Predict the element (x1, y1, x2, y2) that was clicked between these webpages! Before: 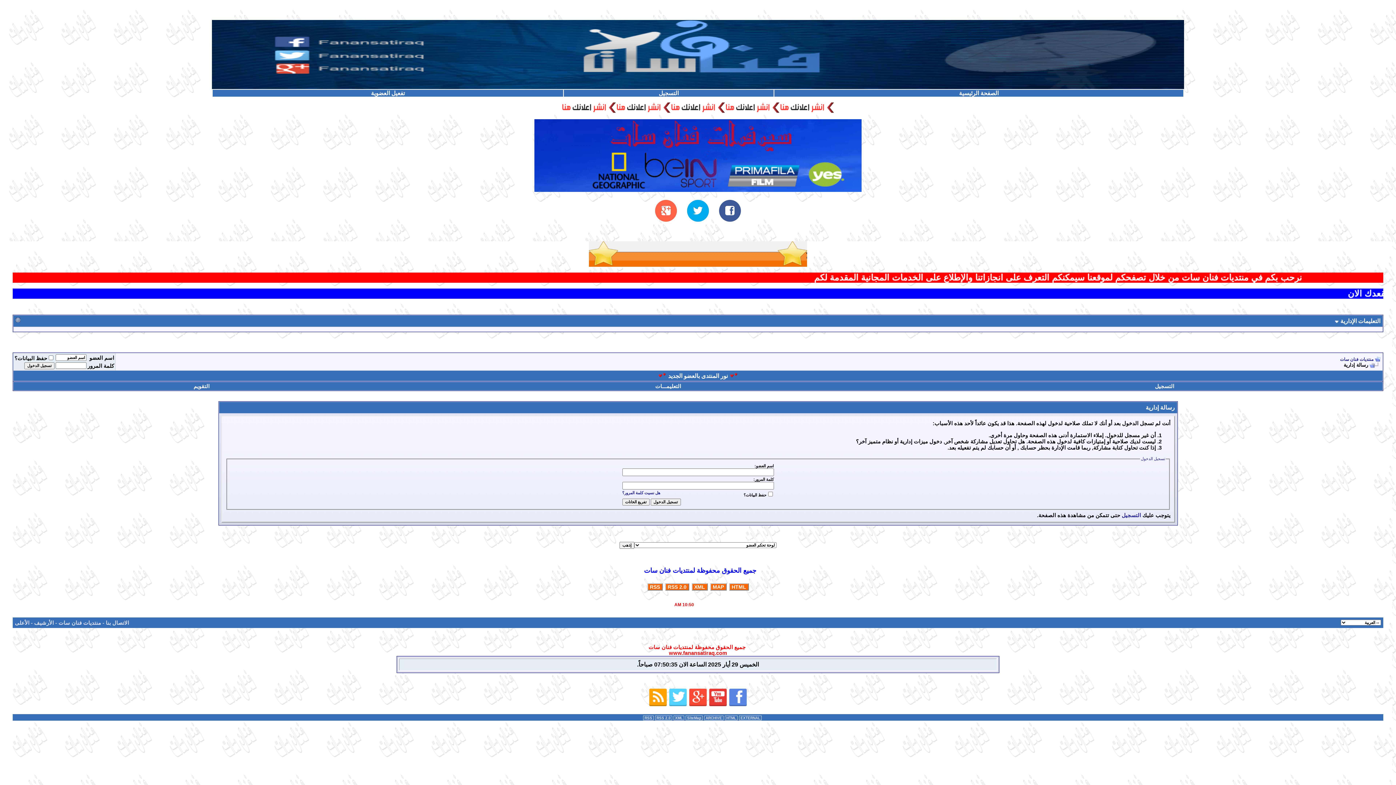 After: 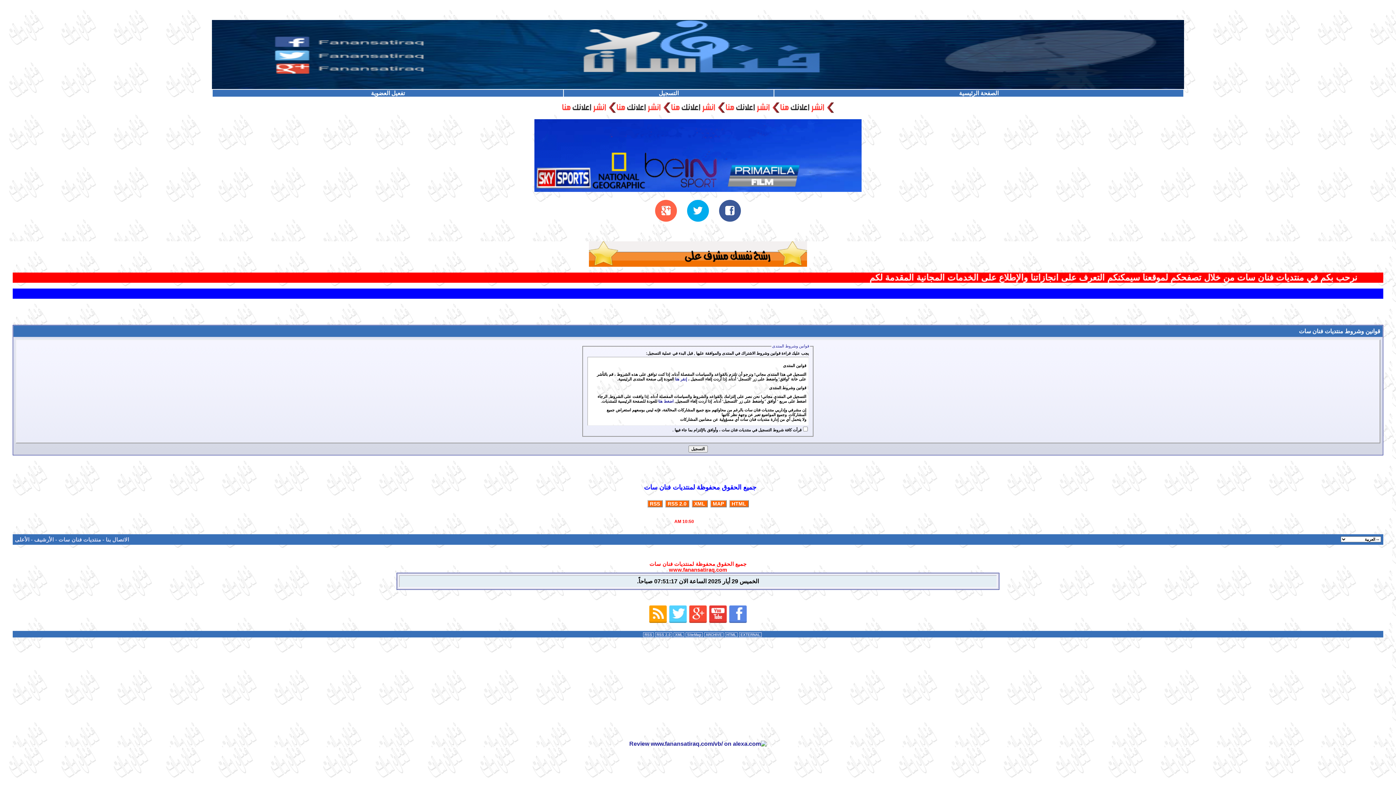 Action: label: التسجيل bbox: (1155, 383, 1174, 389)